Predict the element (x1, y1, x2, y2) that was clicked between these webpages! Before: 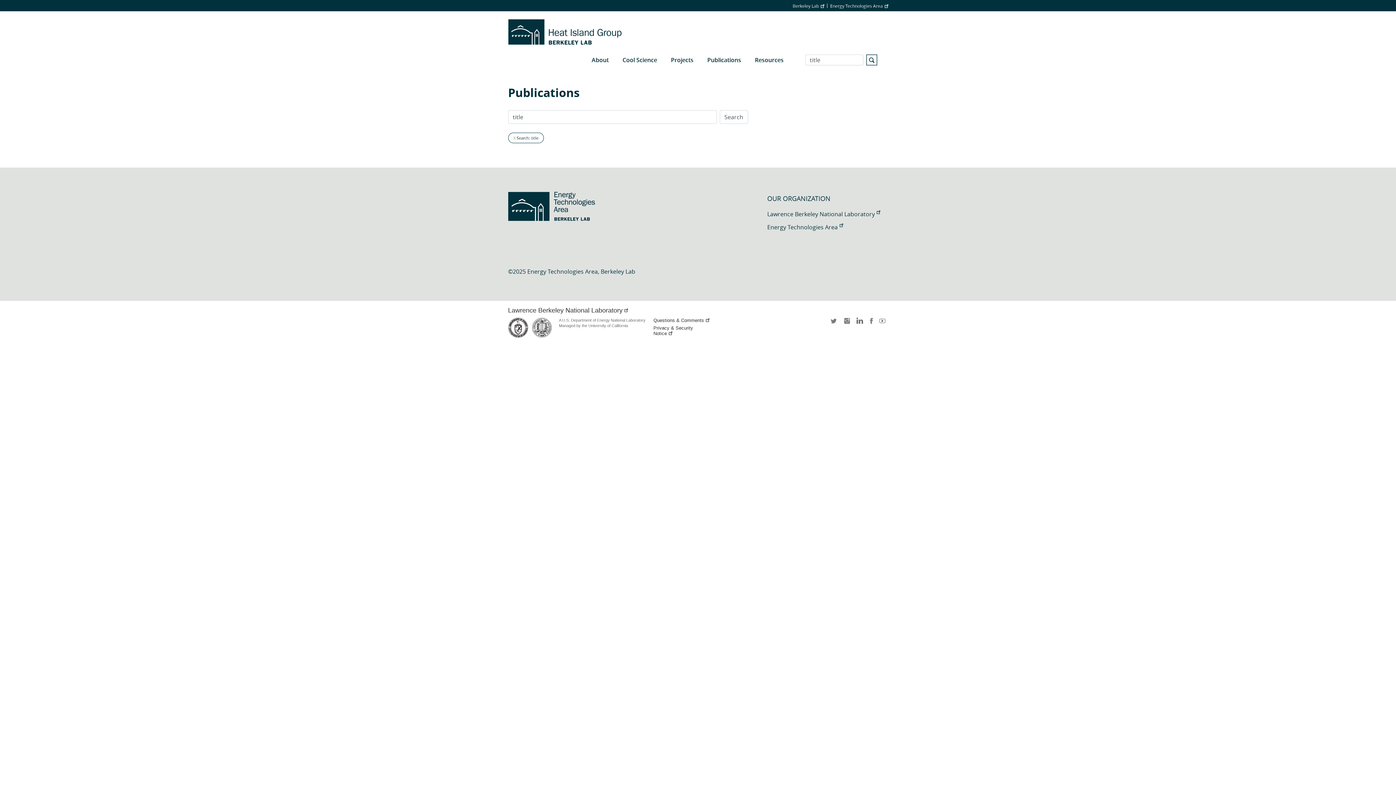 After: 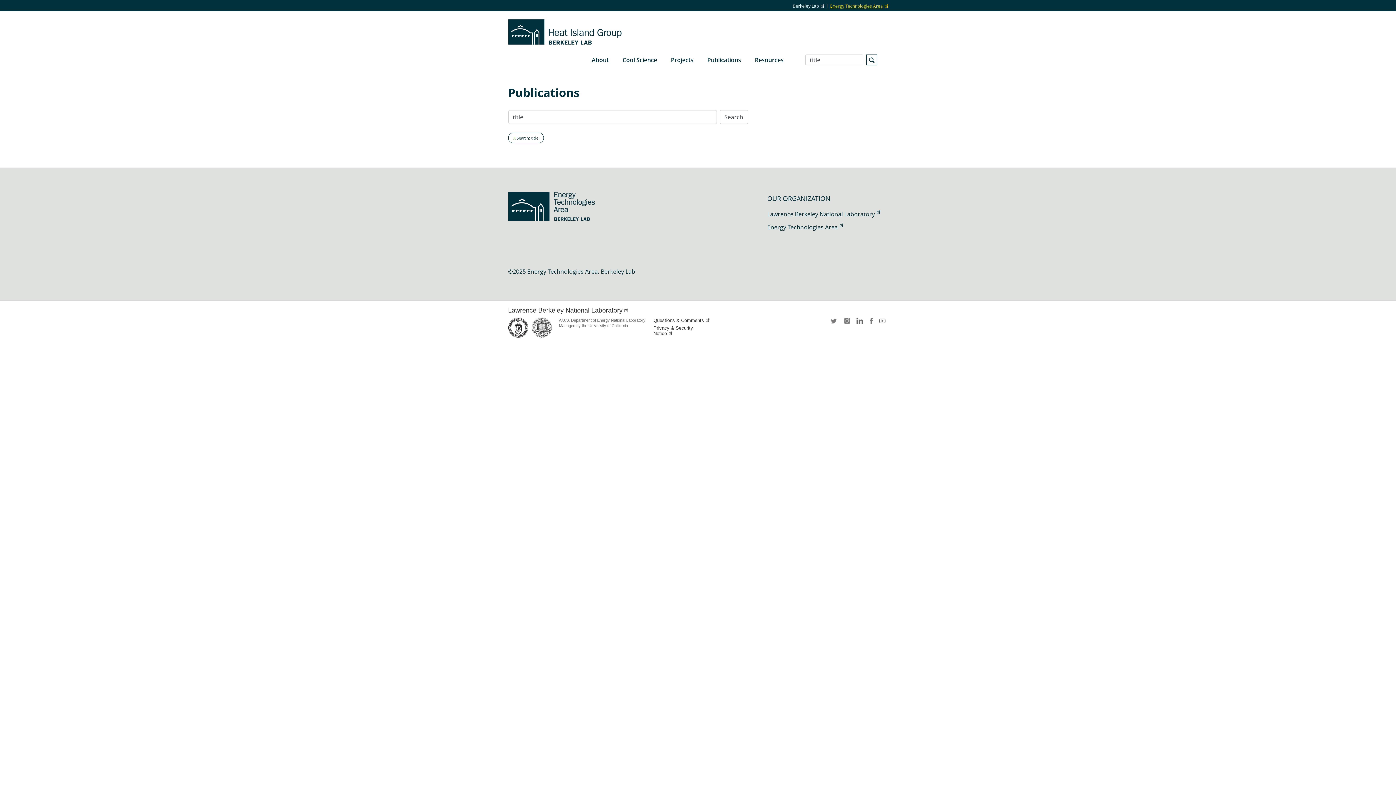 Action: label: Energy Technologies Area bbox: (830, 3, 888, 8)